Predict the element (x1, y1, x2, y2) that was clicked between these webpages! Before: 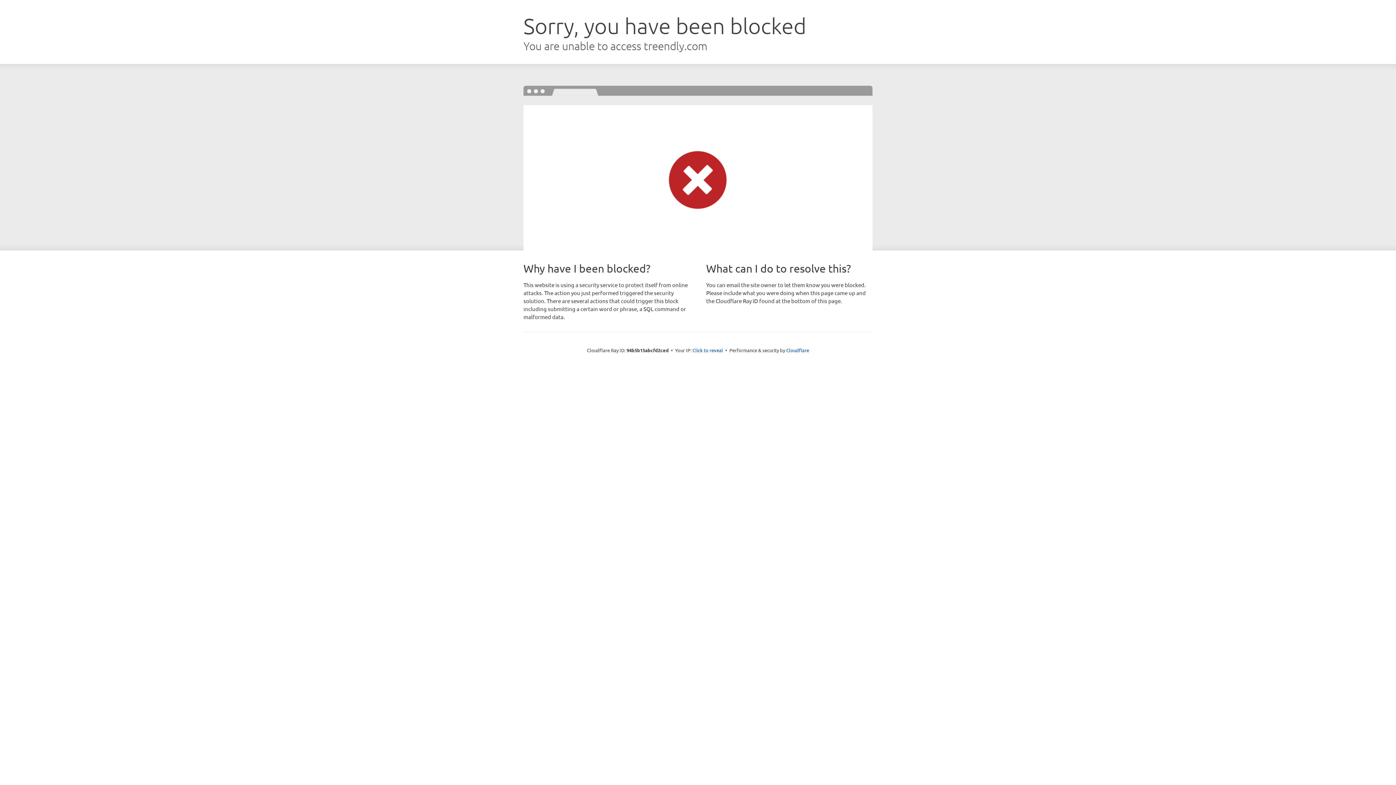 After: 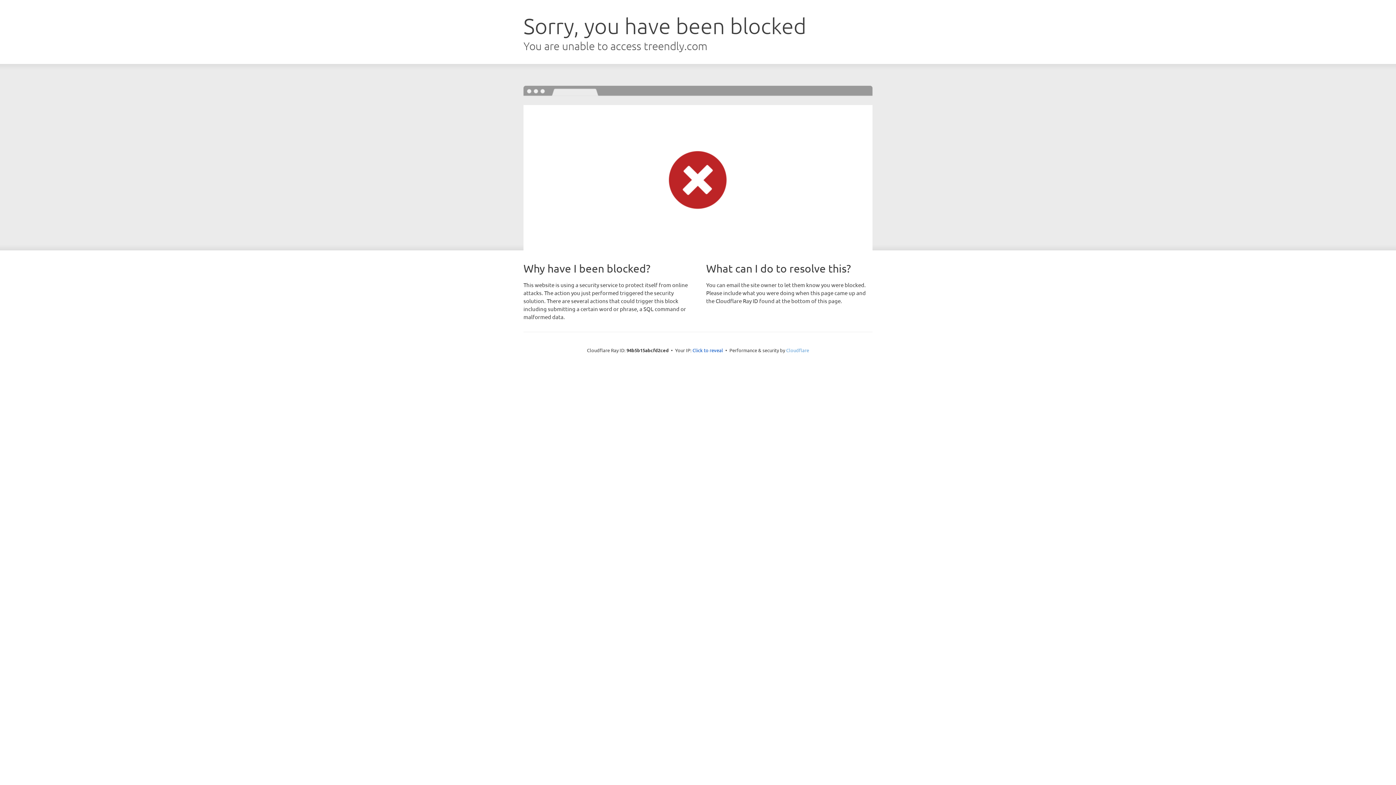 Action: bbox: (786, 347, 809, 353) label: Cloudflare